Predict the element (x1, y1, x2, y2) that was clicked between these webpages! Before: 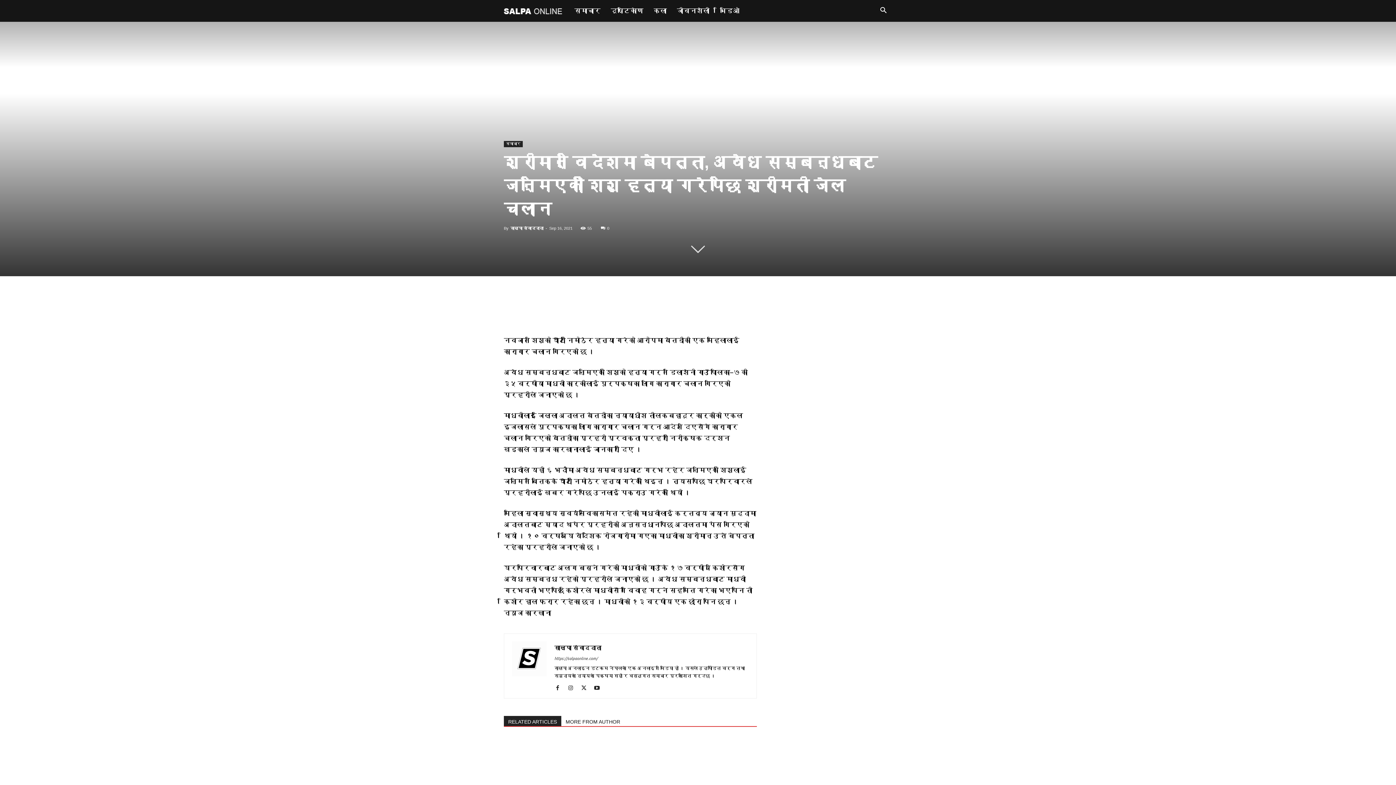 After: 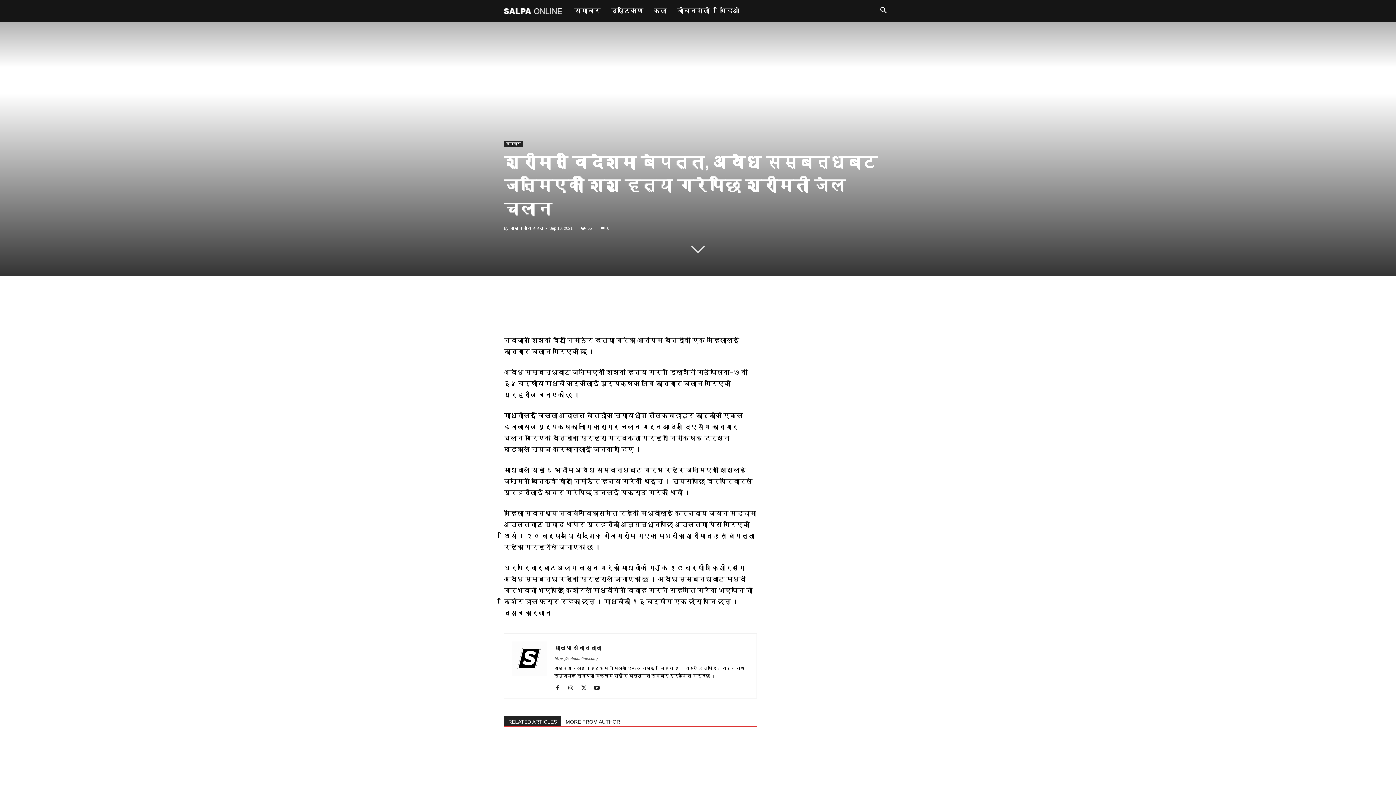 Action: bbox: (597, 306, 612, 321)